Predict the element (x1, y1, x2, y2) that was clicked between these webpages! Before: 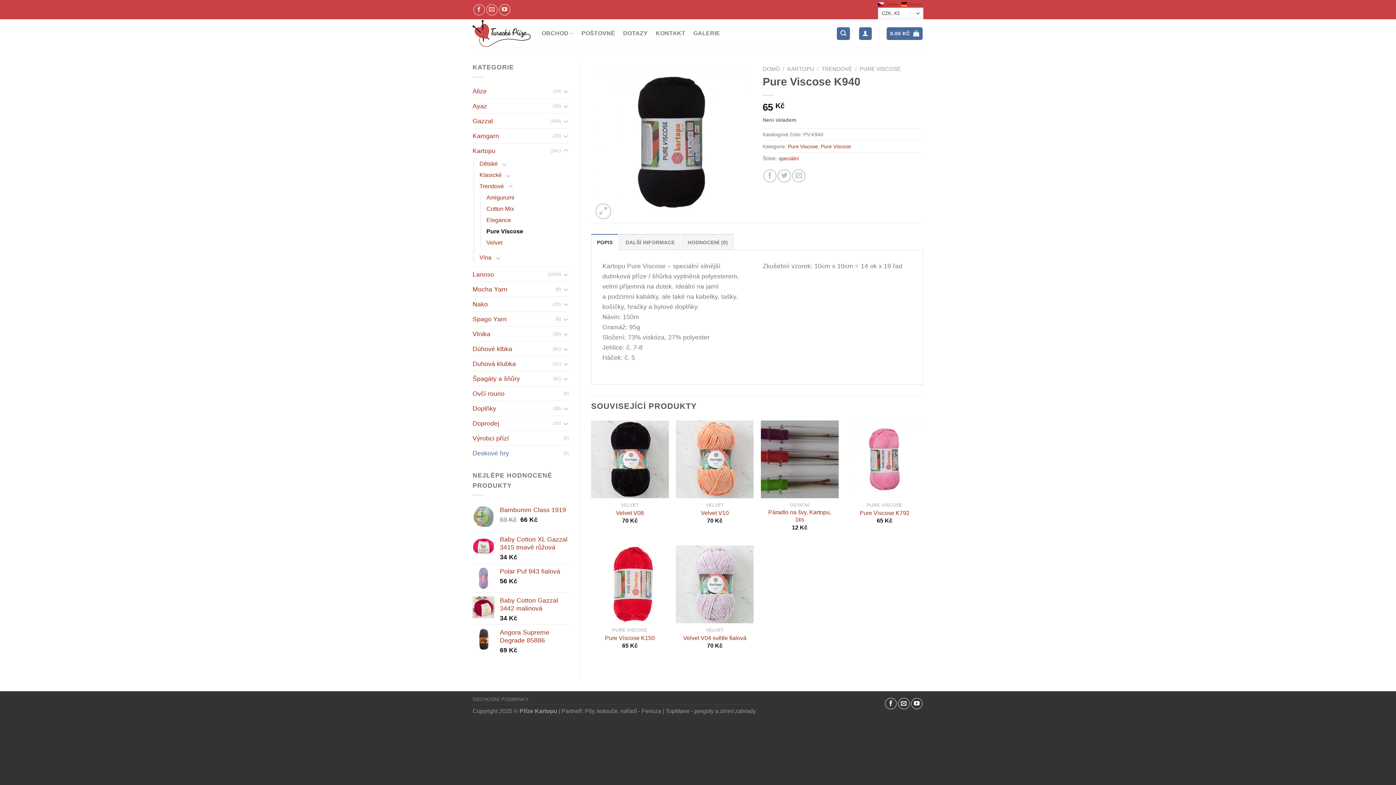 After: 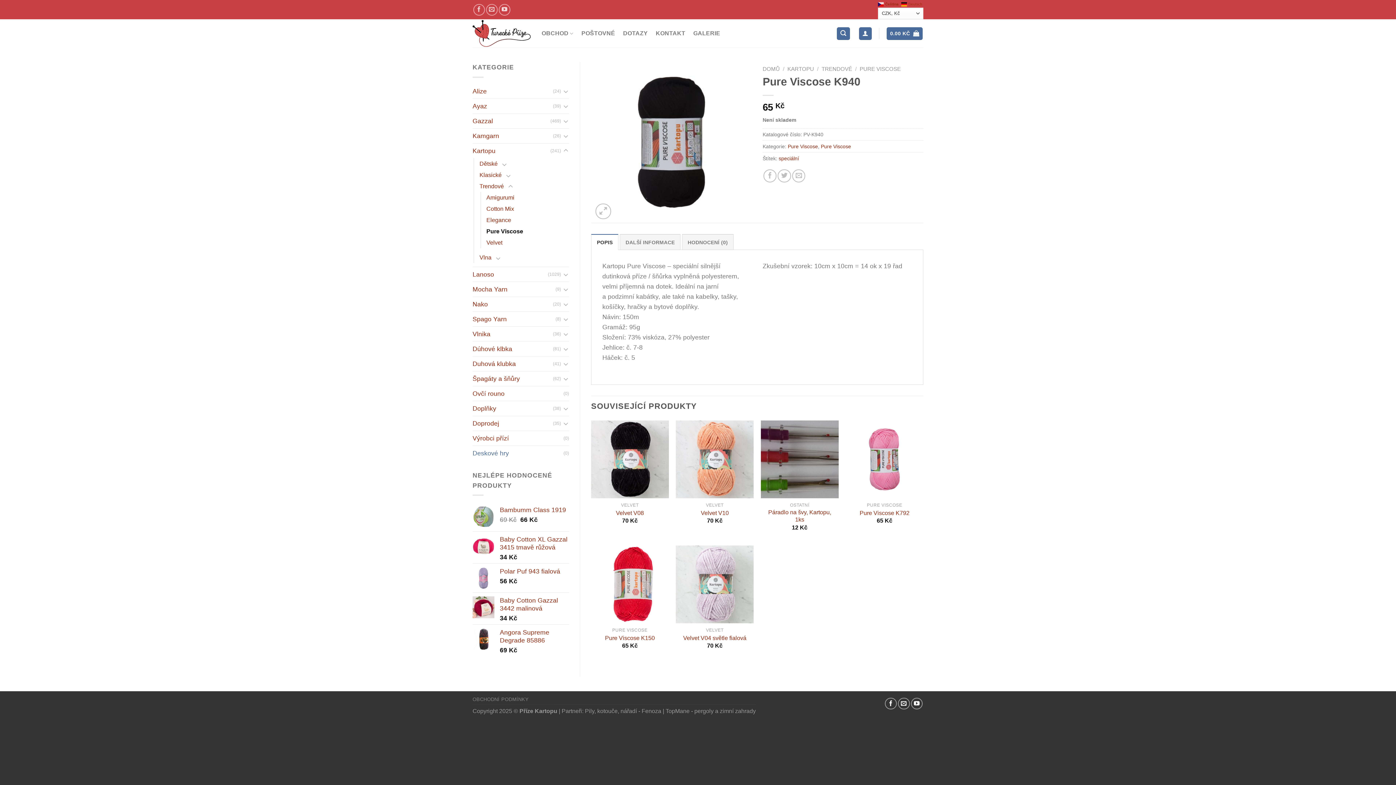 Action: bbox: (591, 234, 618, 250) label: POPIS